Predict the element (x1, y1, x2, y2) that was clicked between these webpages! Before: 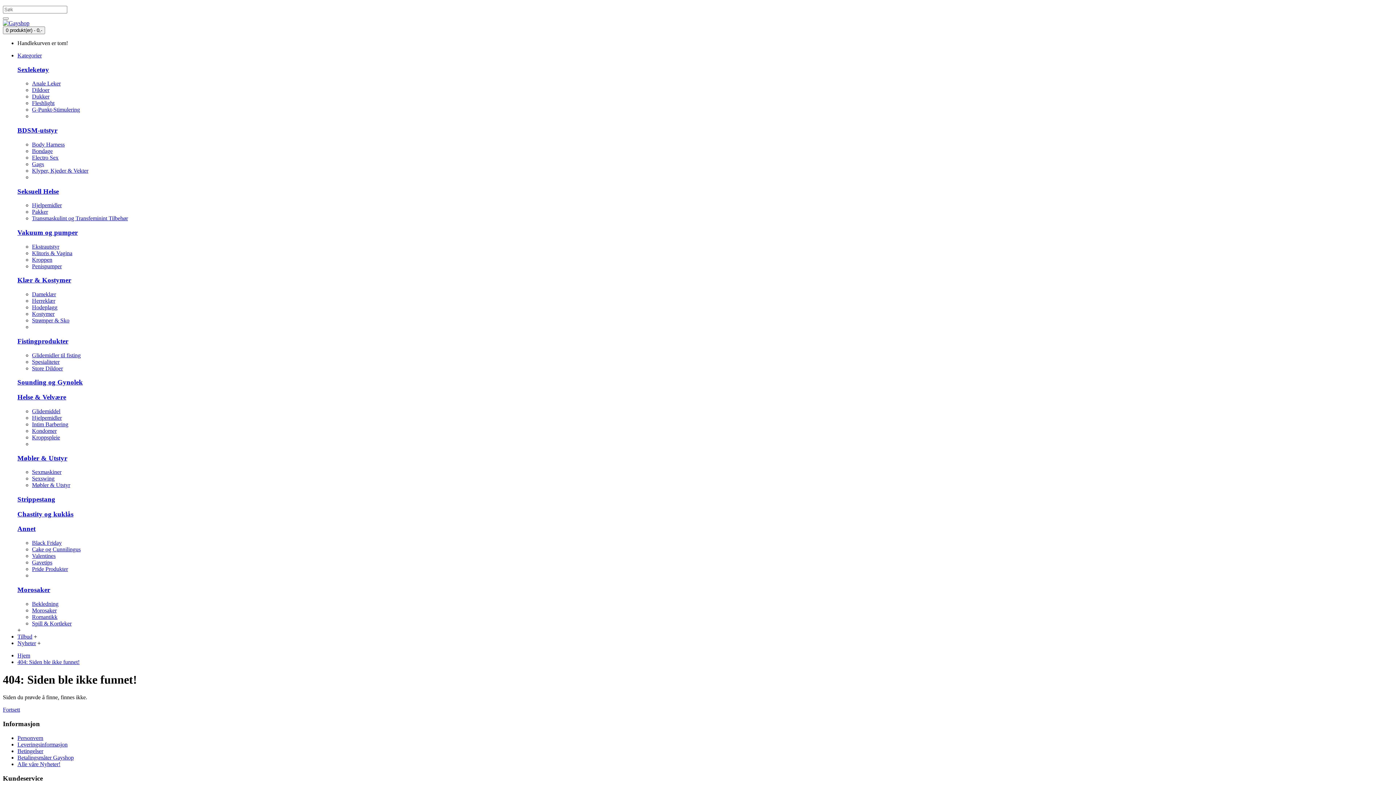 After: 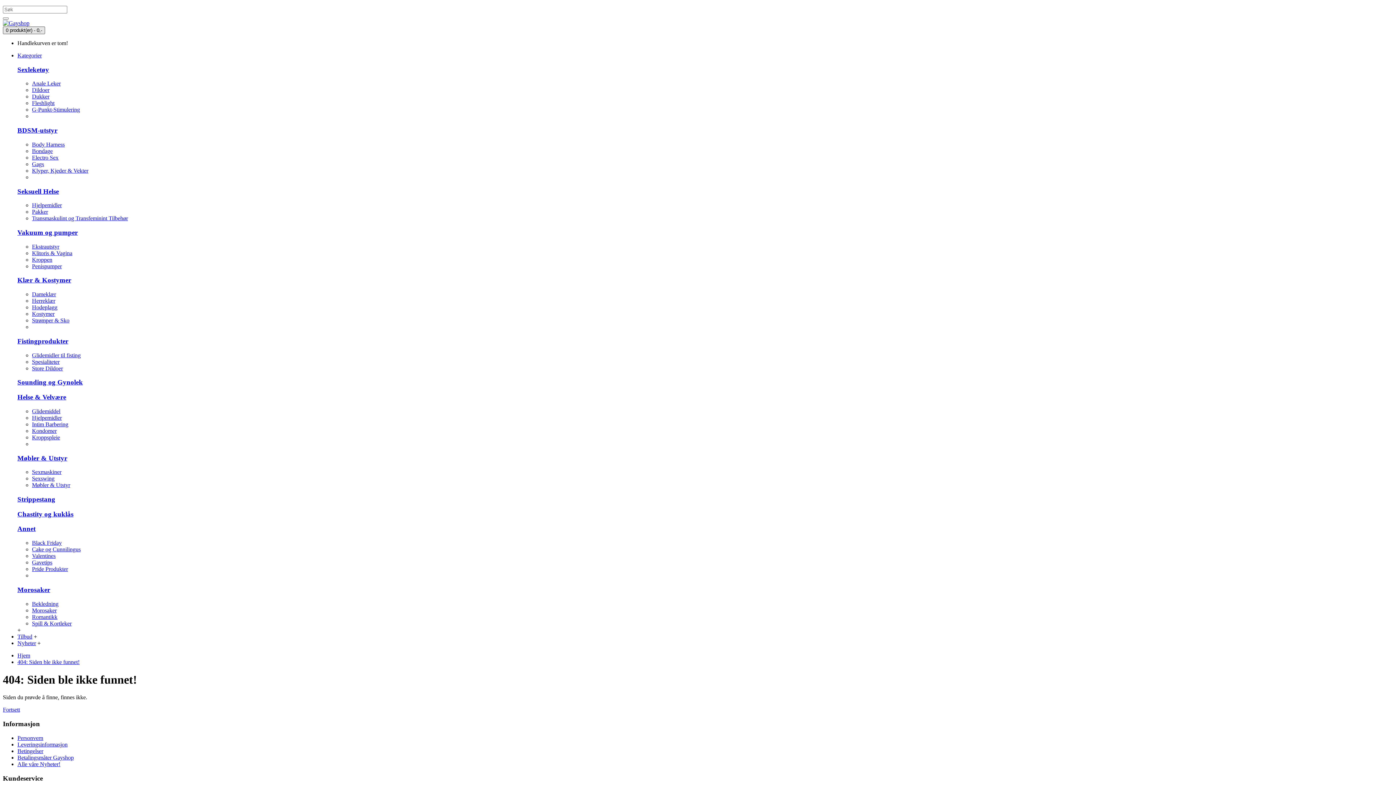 Action: bbox: (5, 27, 42, 33) label: 0 produkt(er) - 0,-